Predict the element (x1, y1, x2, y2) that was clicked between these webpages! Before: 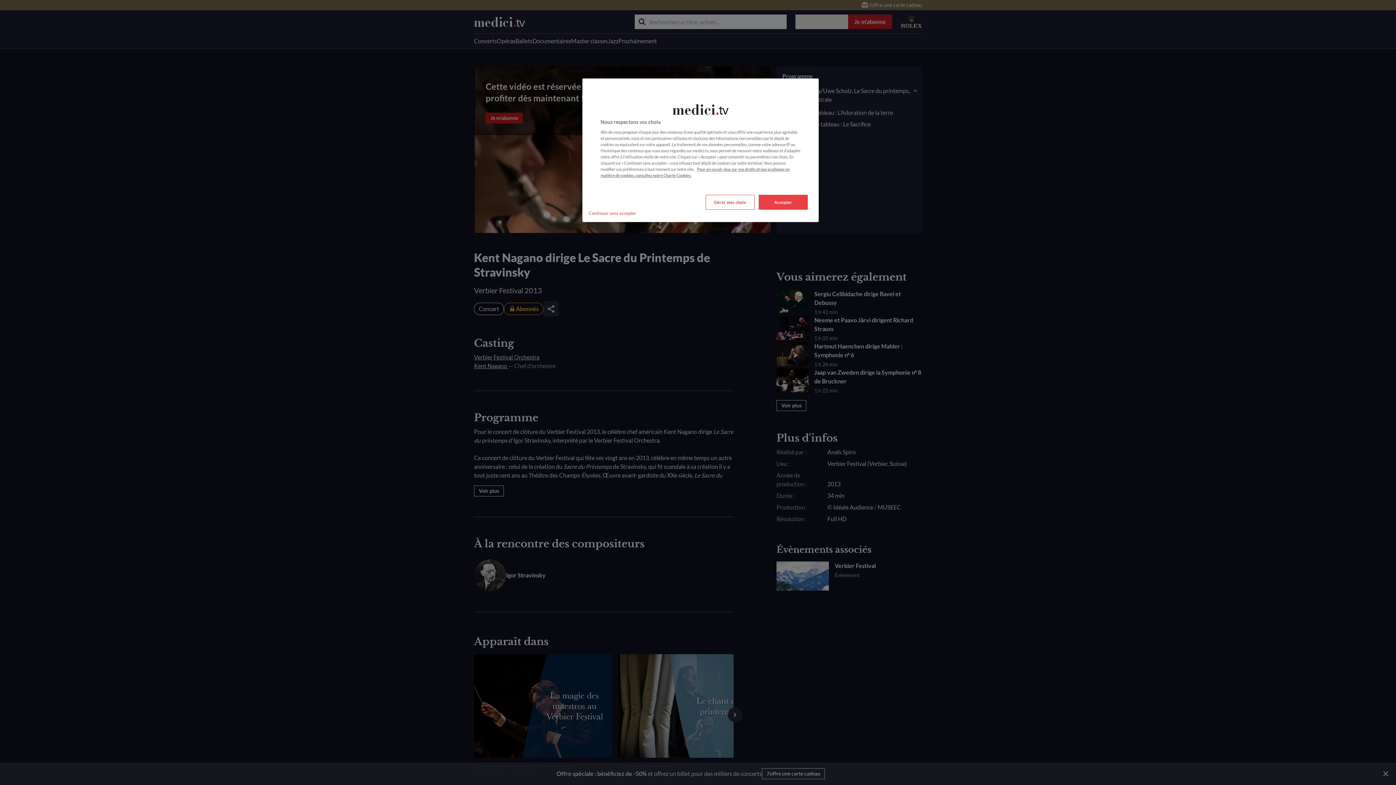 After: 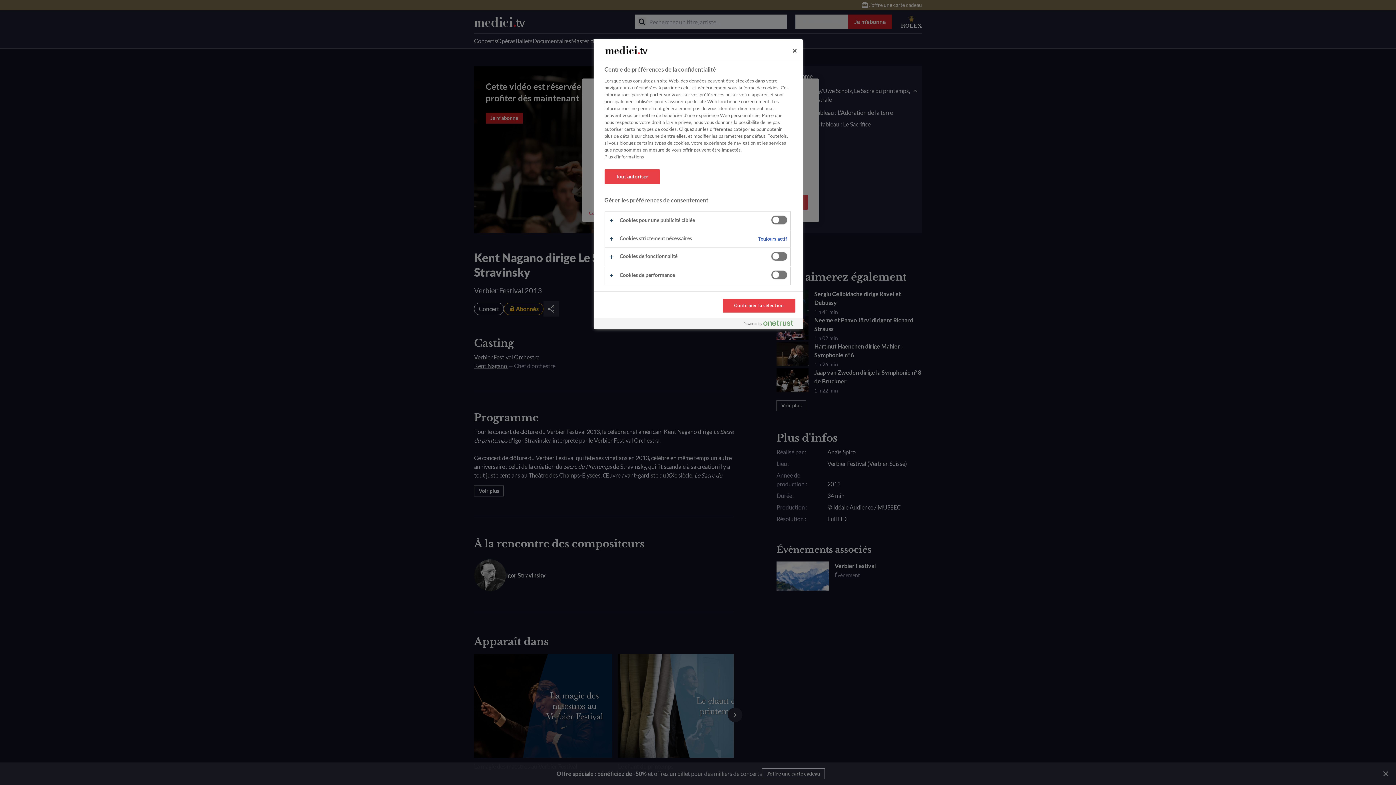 Action: label: Gérer mes choix bbox: (705, 194, 754, 209)